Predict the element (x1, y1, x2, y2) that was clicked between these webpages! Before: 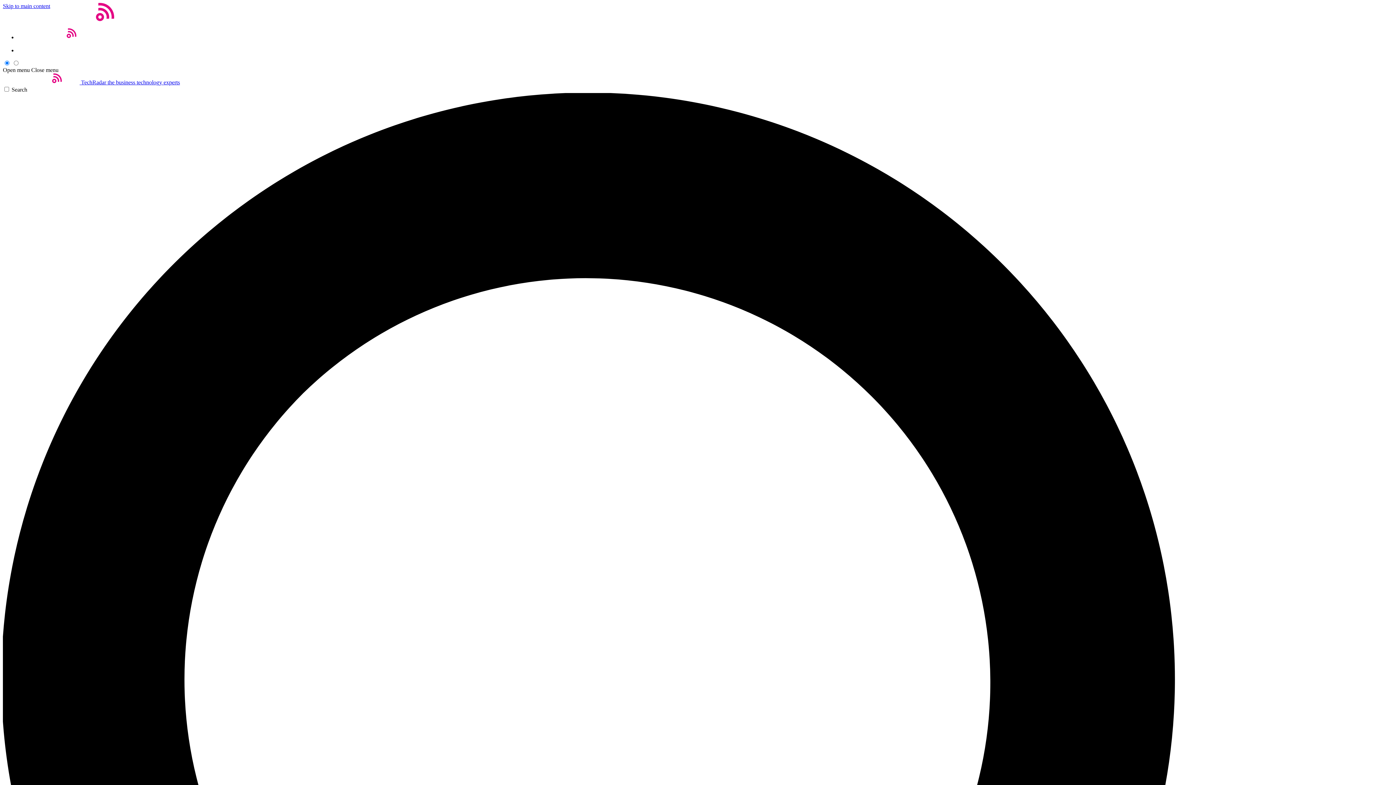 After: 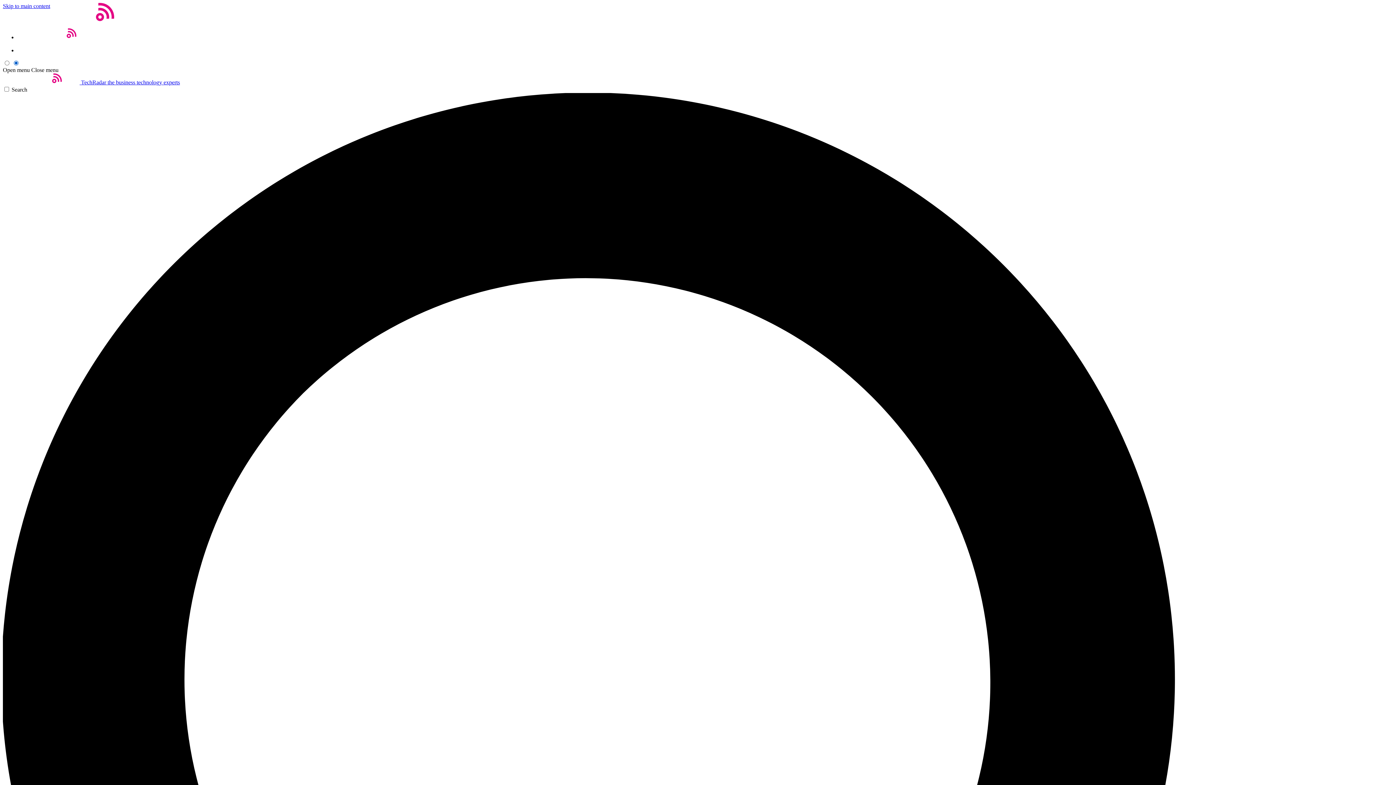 Action: bbox: (2, 66, 29, 73) label: Open menu